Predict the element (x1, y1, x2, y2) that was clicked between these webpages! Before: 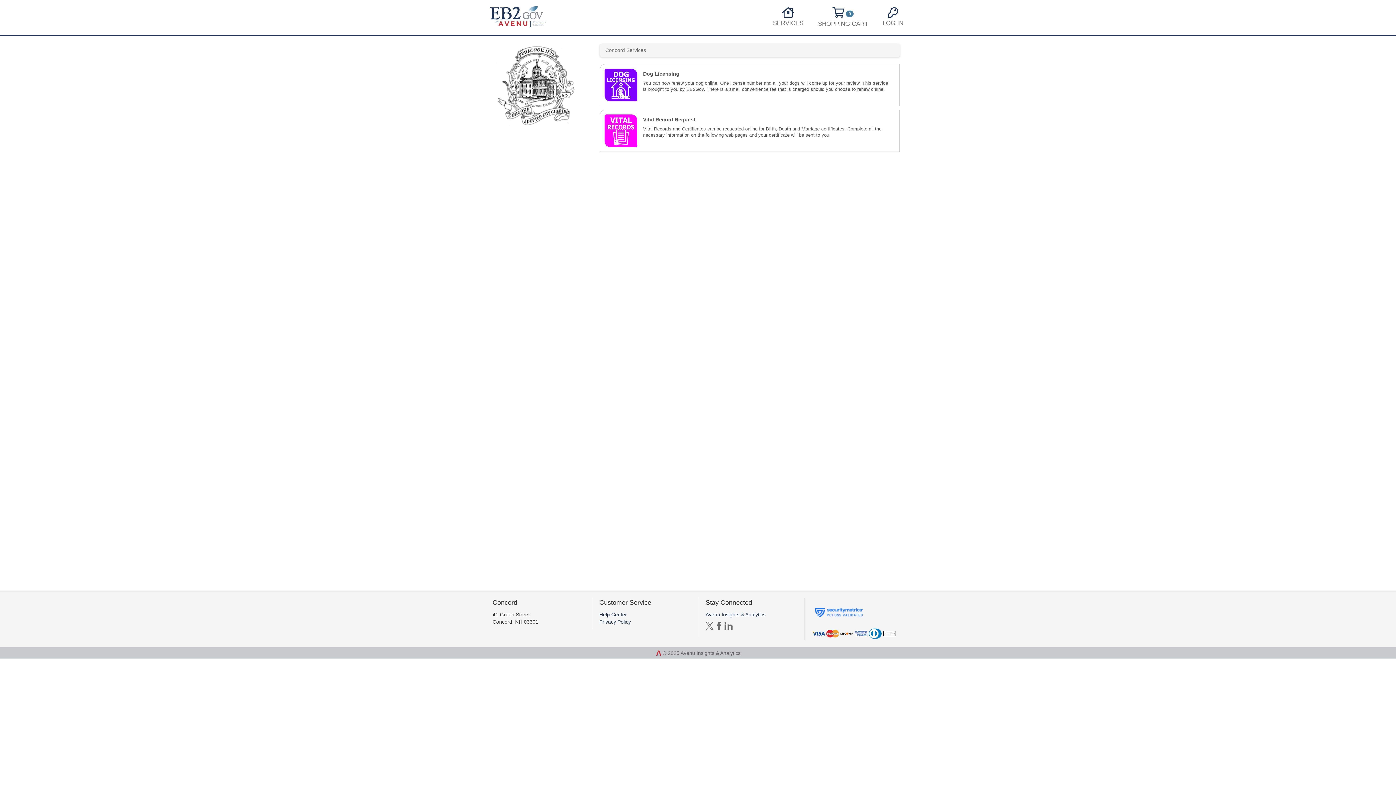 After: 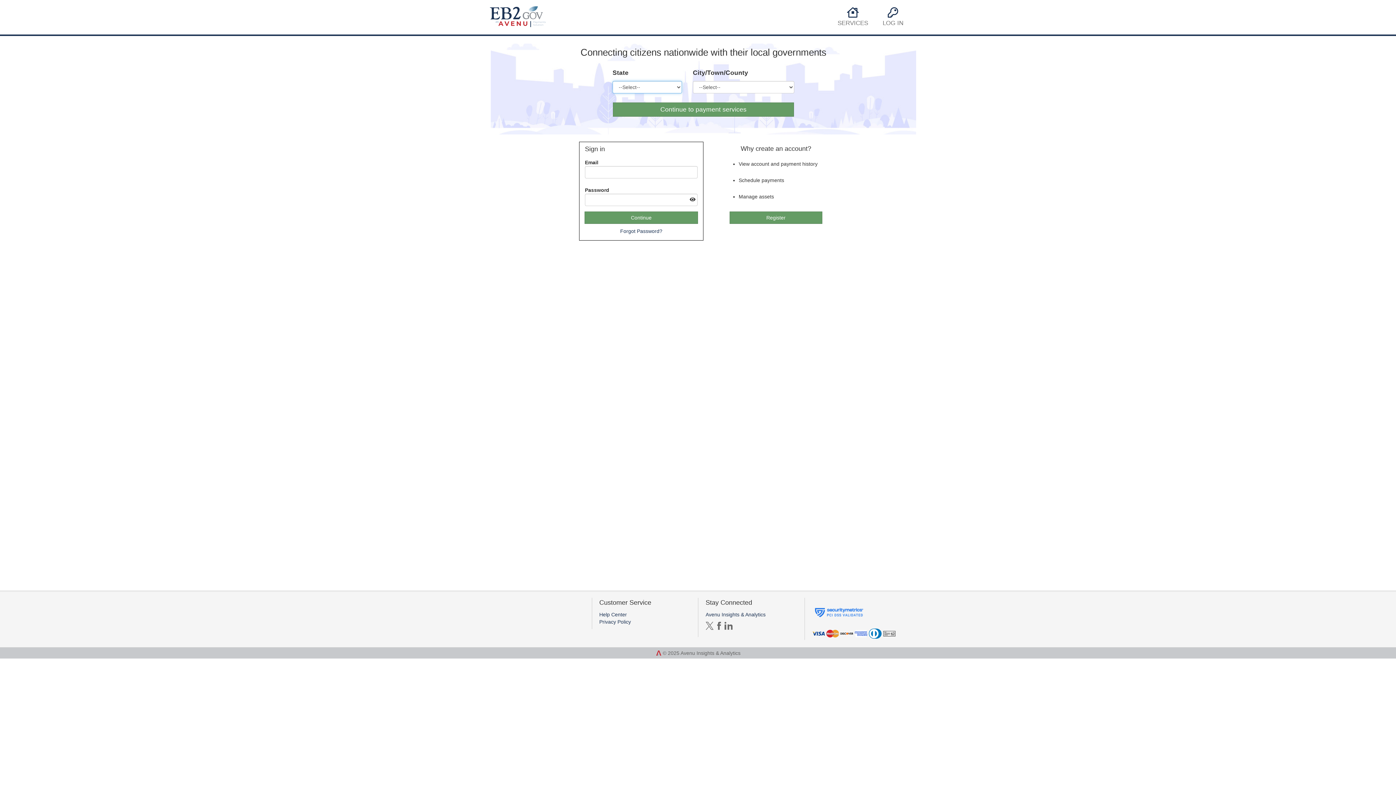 Action: bbox: (489, 13, 557, 19)